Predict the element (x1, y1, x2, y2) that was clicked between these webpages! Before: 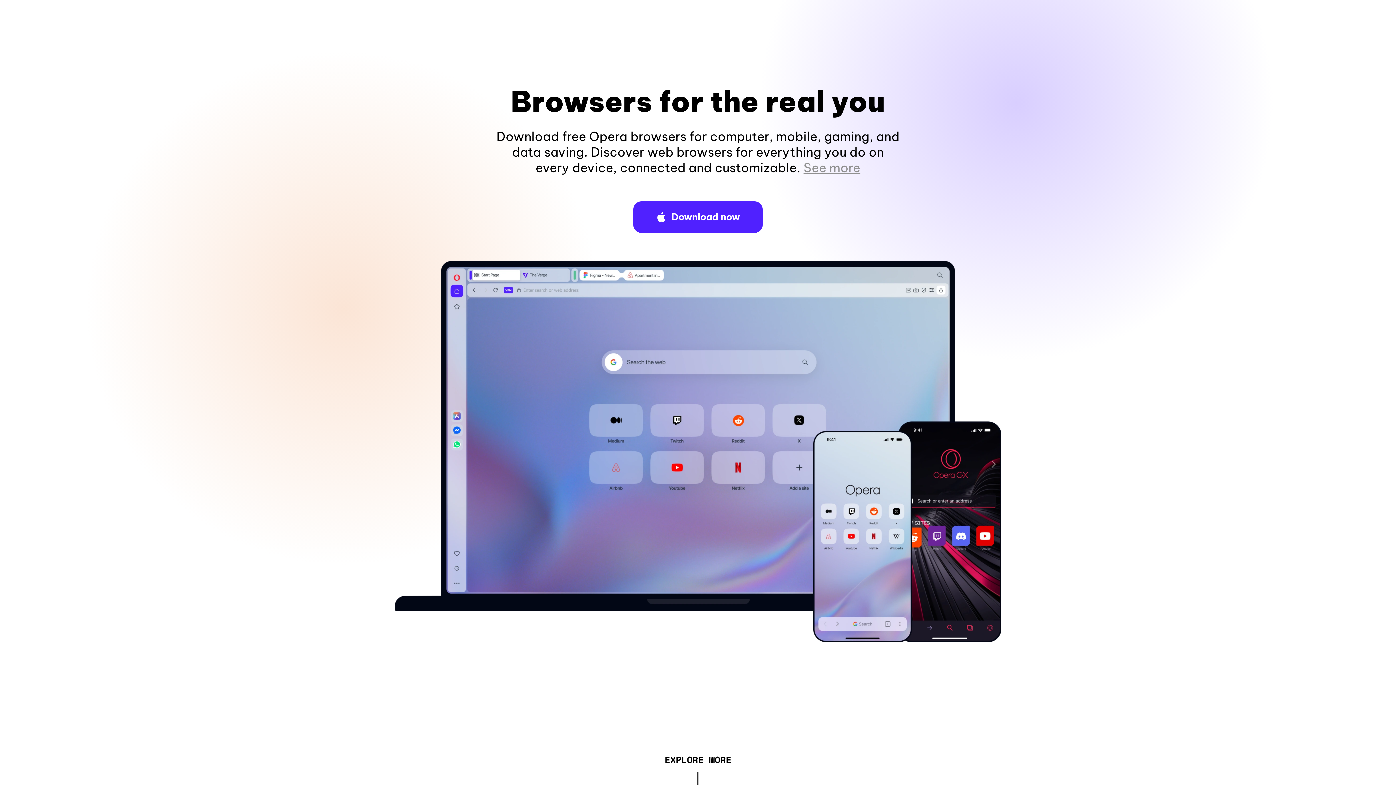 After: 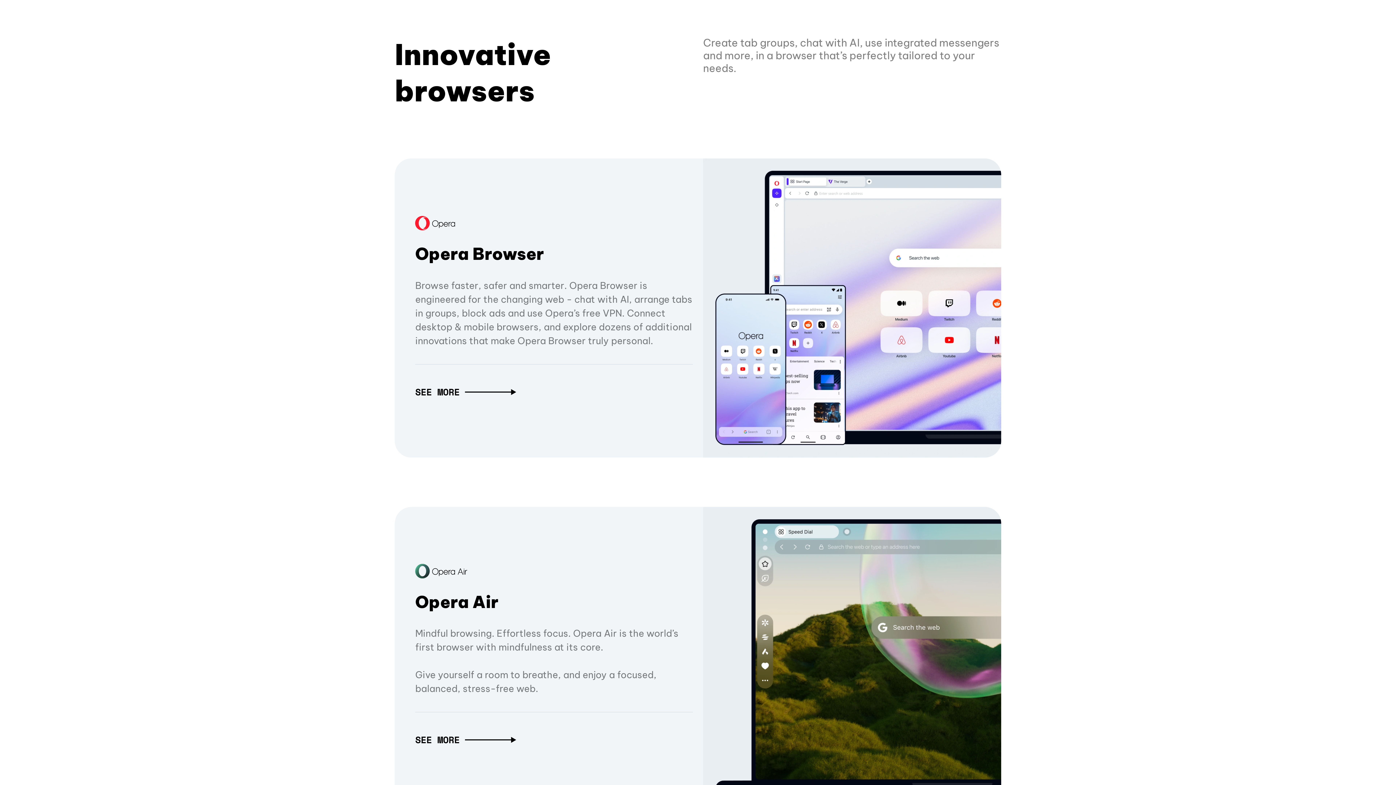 Action: label: EXPLORE MORE bbox: (664, 757, 731, 765)